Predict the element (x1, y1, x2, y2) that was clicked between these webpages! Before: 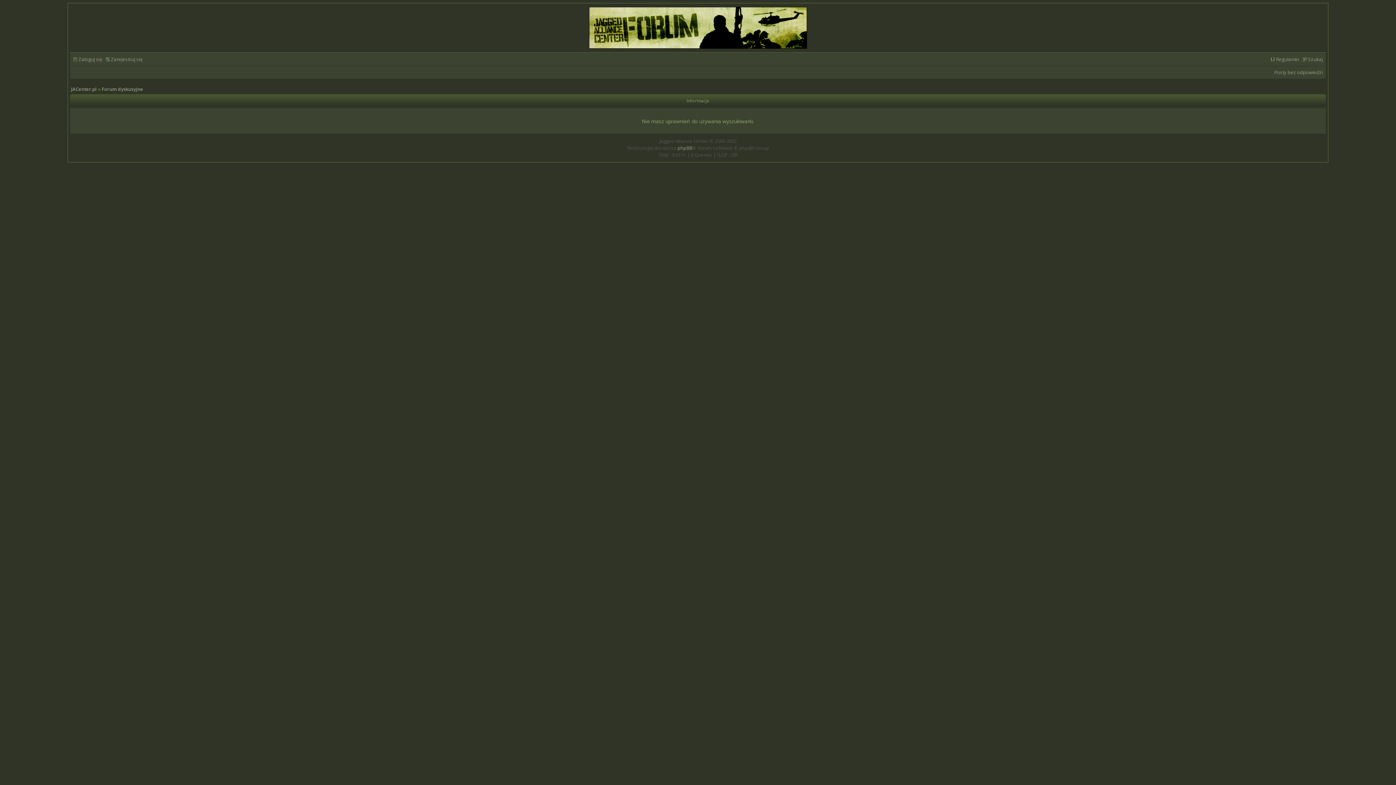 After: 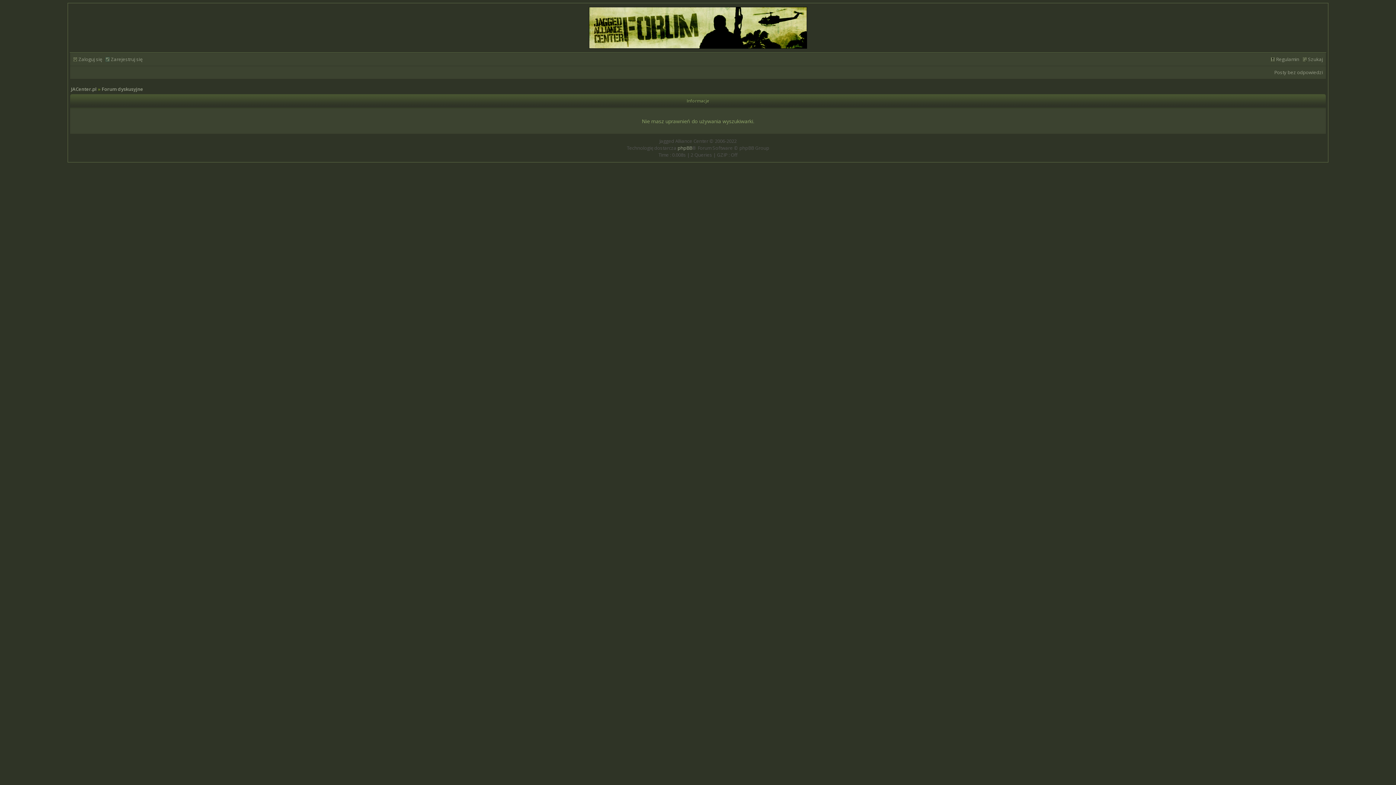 Action: bbox: (1302, 56, 1323, 62) label: Szukaj